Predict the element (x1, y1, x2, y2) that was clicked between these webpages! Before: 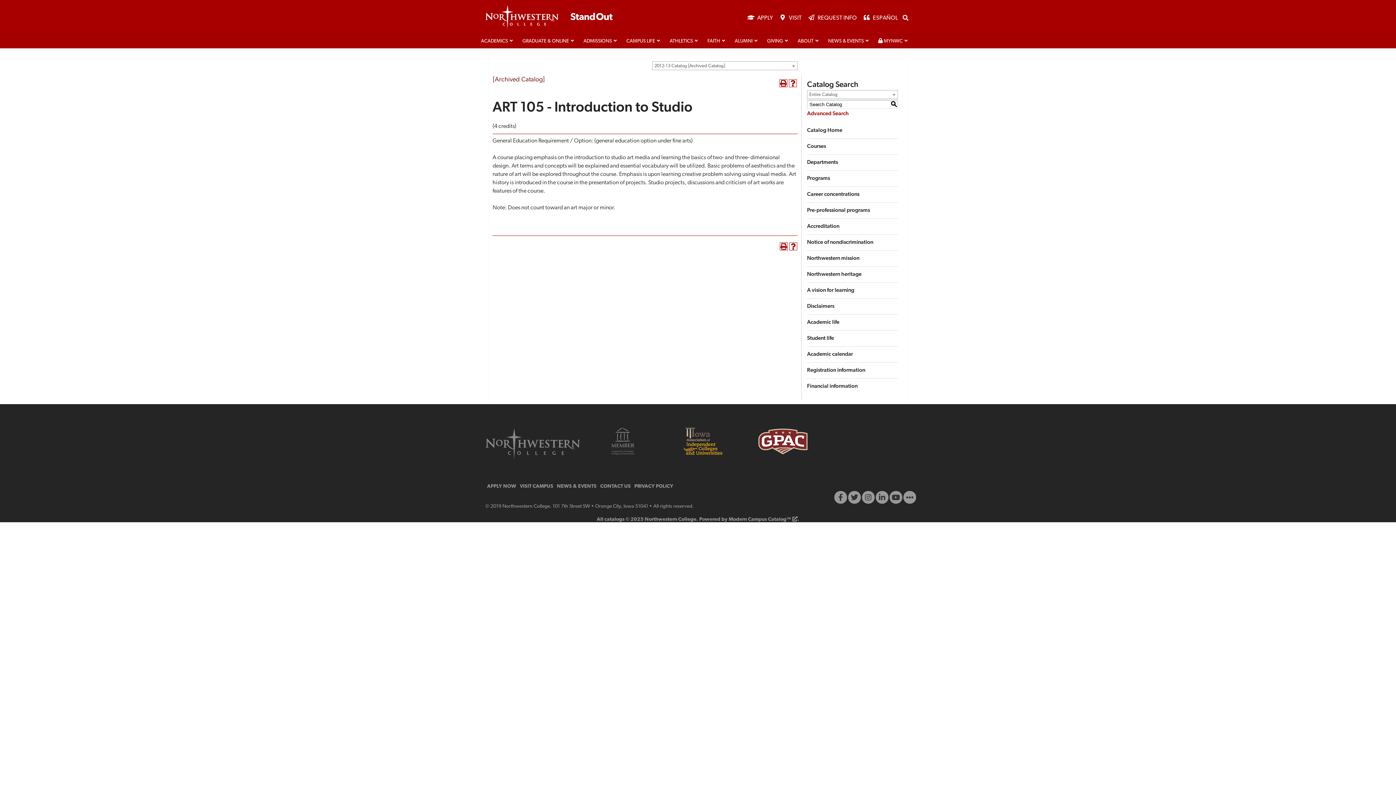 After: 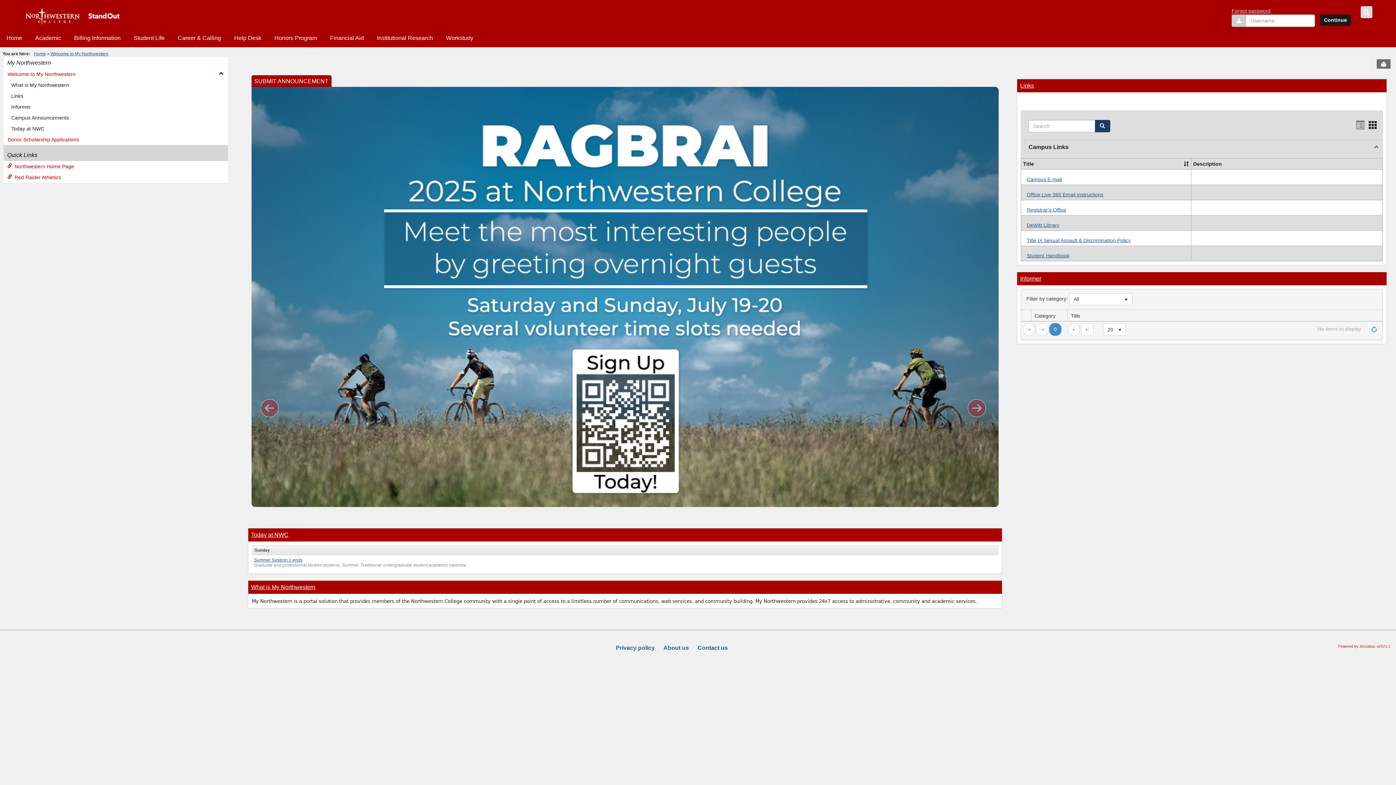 Action: label: ﻿ MYNWC bbox: (877, 38, 909, 44)